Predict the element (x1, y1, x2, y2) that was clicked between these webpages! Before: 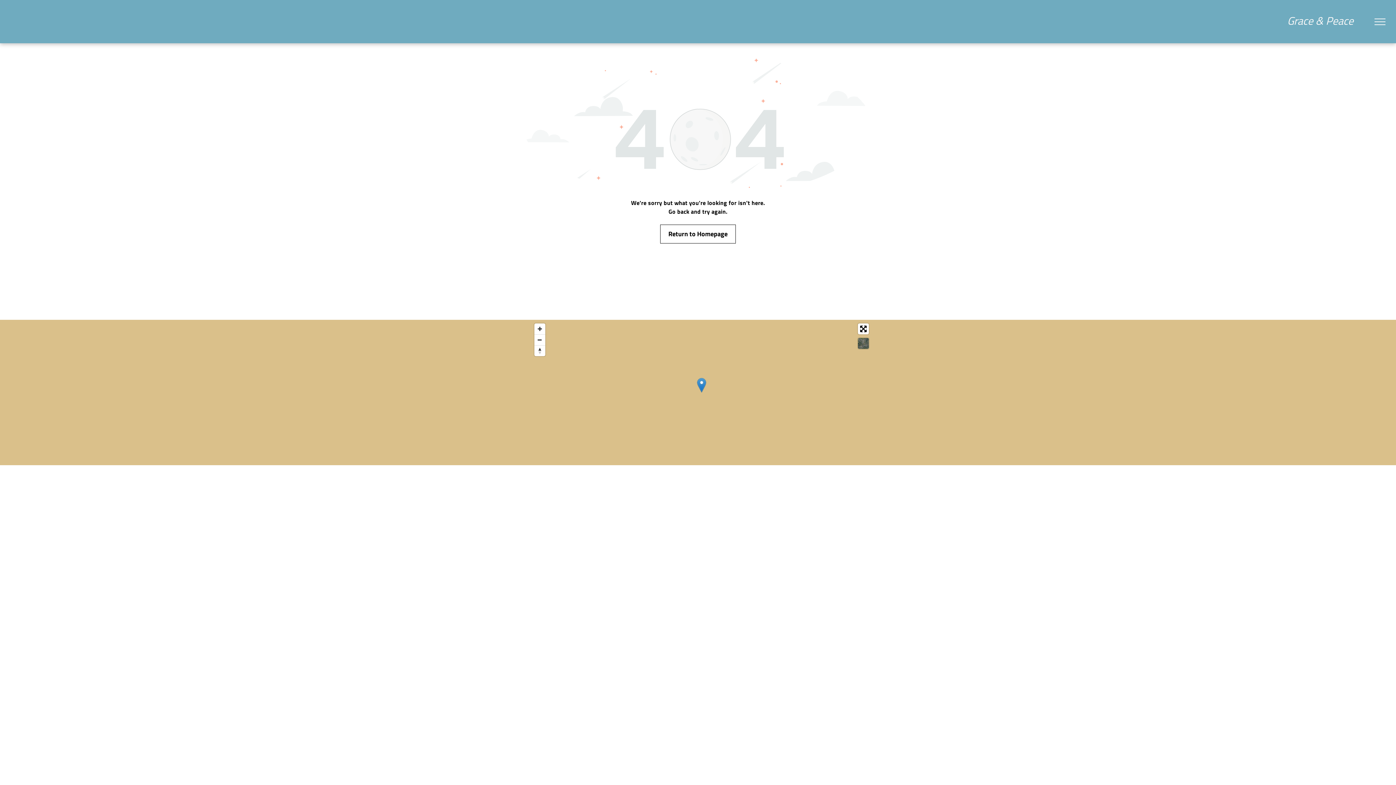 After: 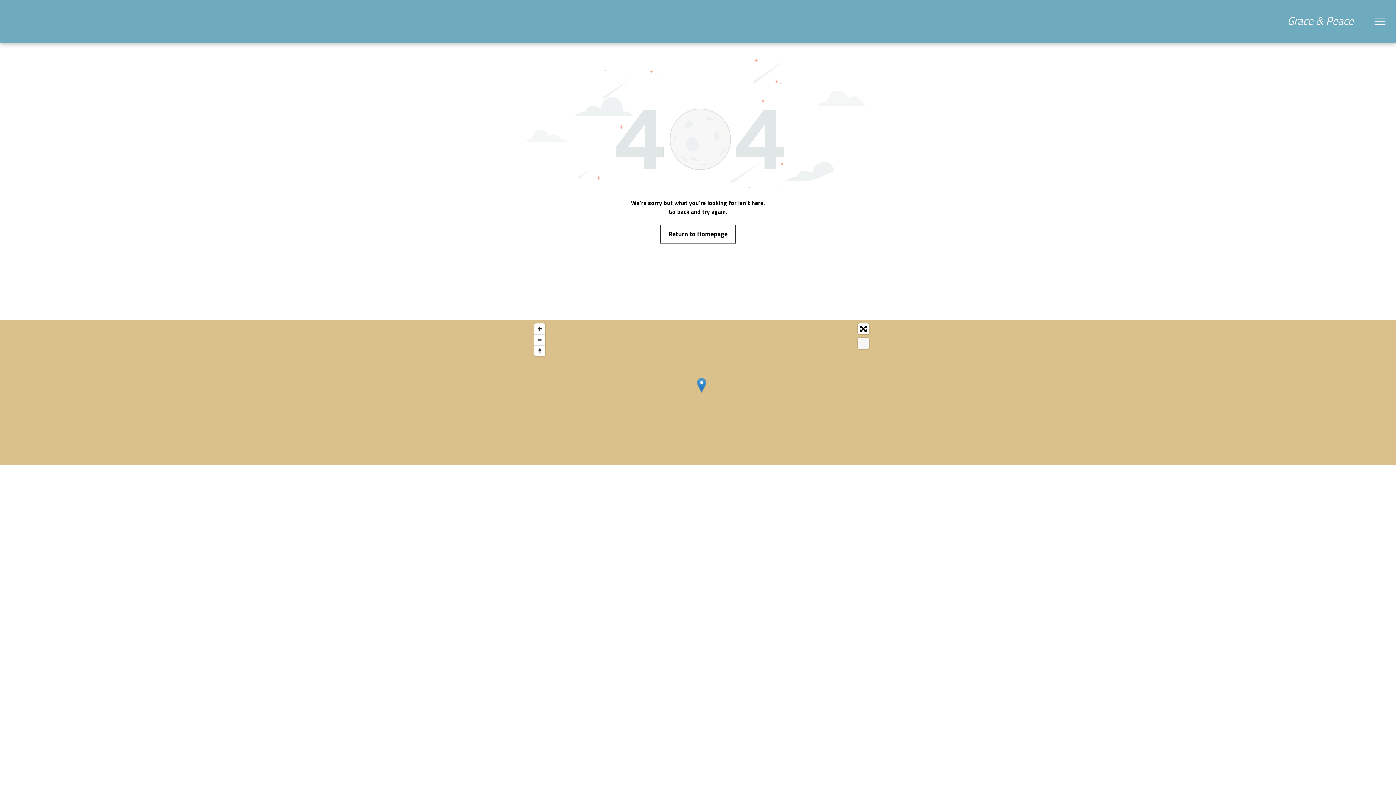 Action: bbox: (858, 338, 869, 349)